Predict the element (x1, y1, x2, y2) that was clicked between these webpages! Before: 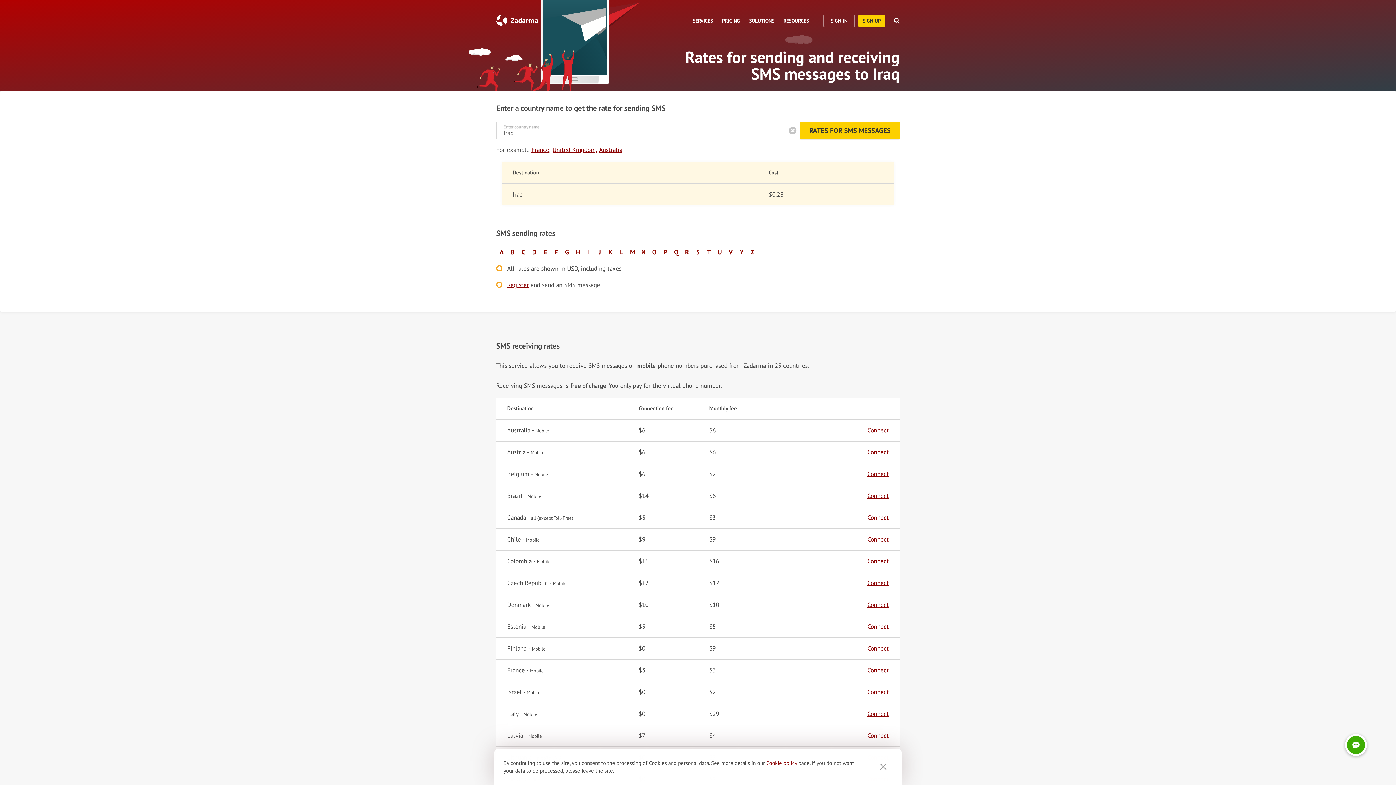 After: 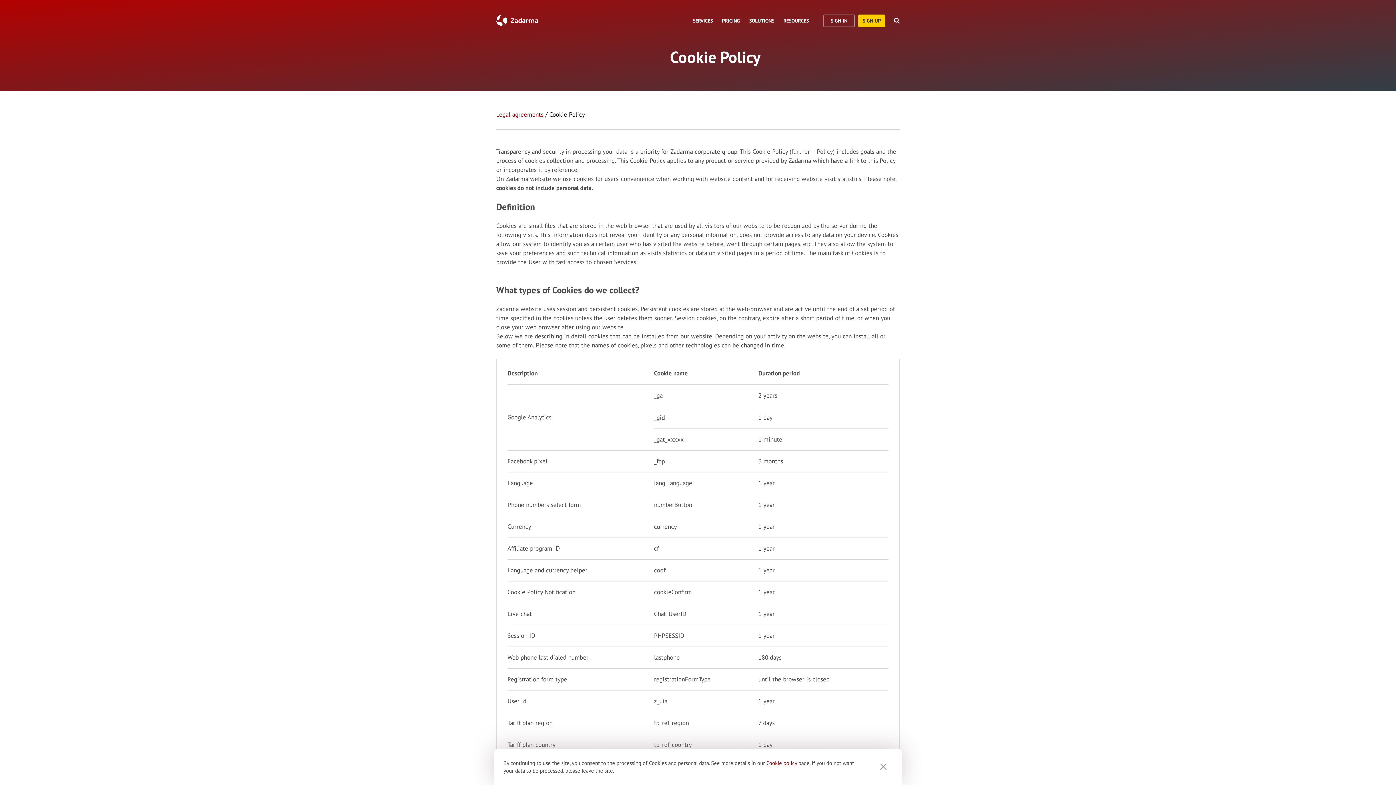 Action: label: Cookie рolicy bbox: (766, 760, 797, 766)